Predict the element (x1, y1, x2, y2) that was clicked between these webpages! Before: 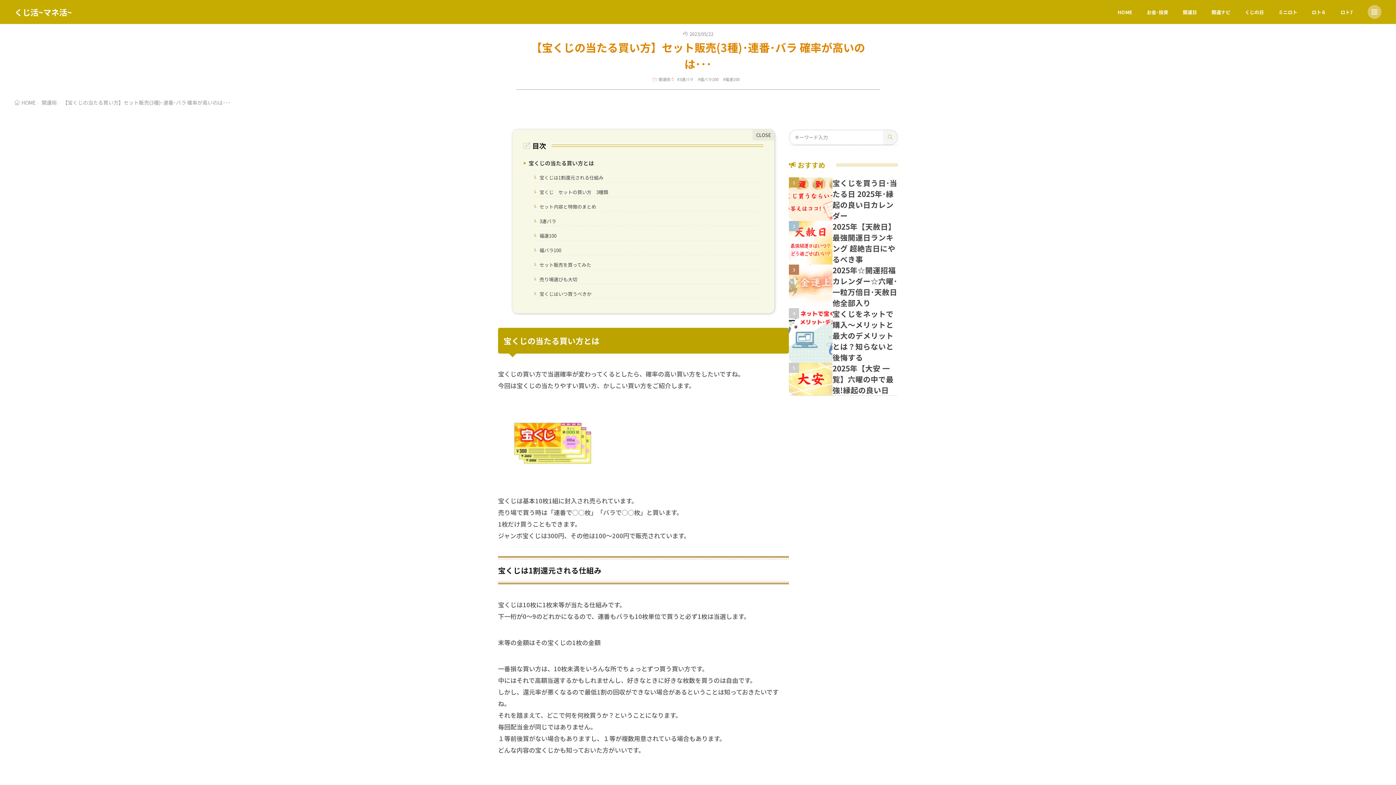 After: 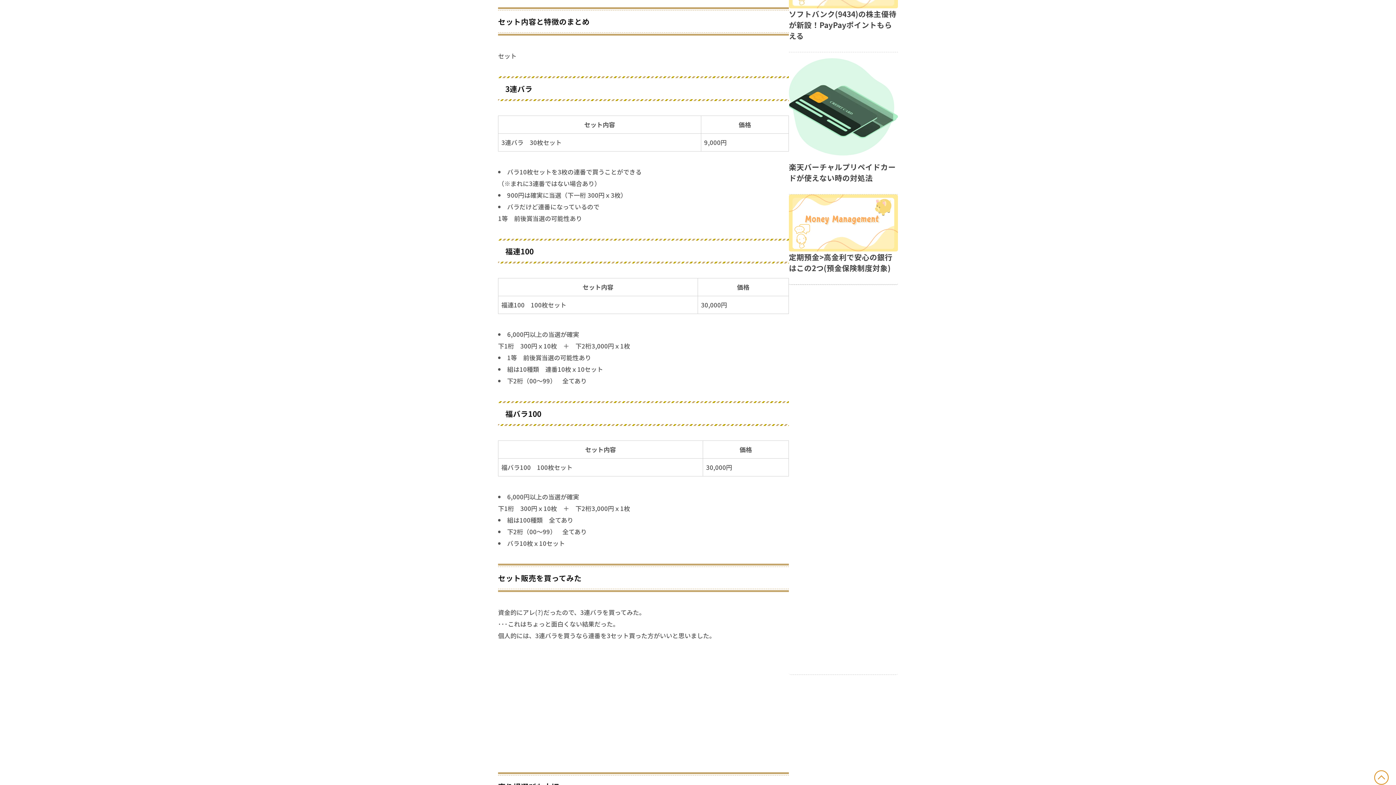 Action: label: 1-3. セット内容と特徴のまとめ bbox: (534, 202, 763, 211)